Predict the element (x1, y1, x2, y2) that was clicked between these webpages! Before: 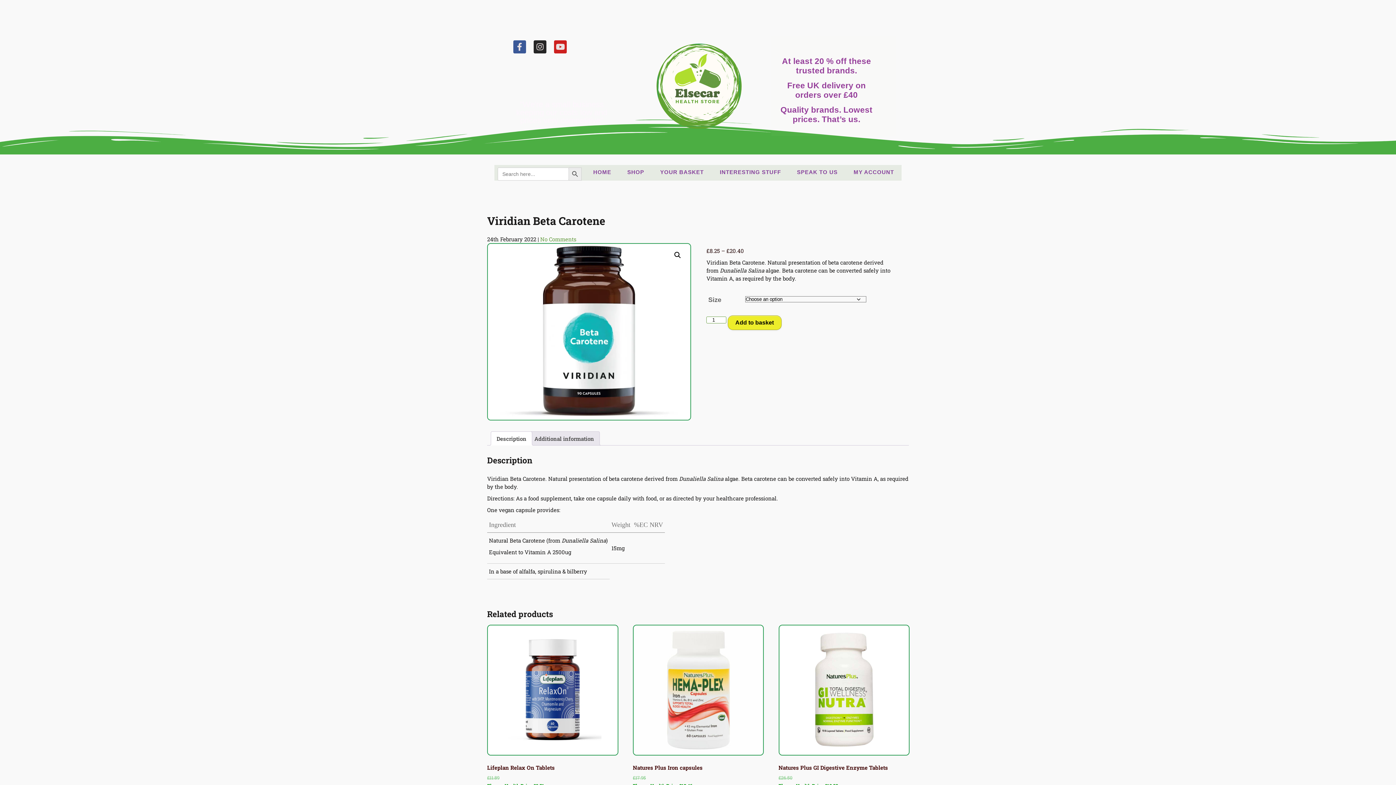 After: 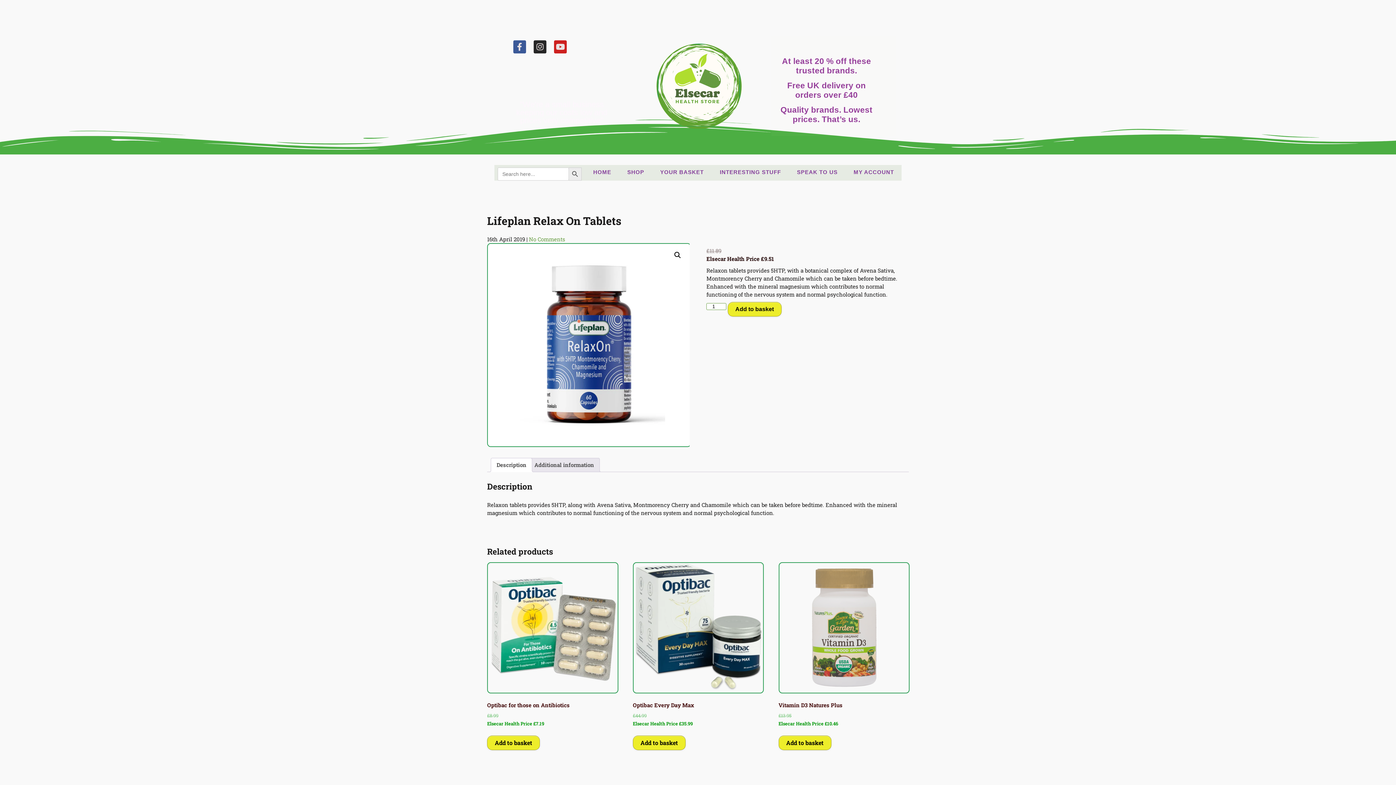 Action: bbox: (487, 624, 616, 790) label: Lifeplan Relax On Tablets
£11.89
Original price was: £11.89.

Elsecar Health Price £9.51
Current price is: £9.51.